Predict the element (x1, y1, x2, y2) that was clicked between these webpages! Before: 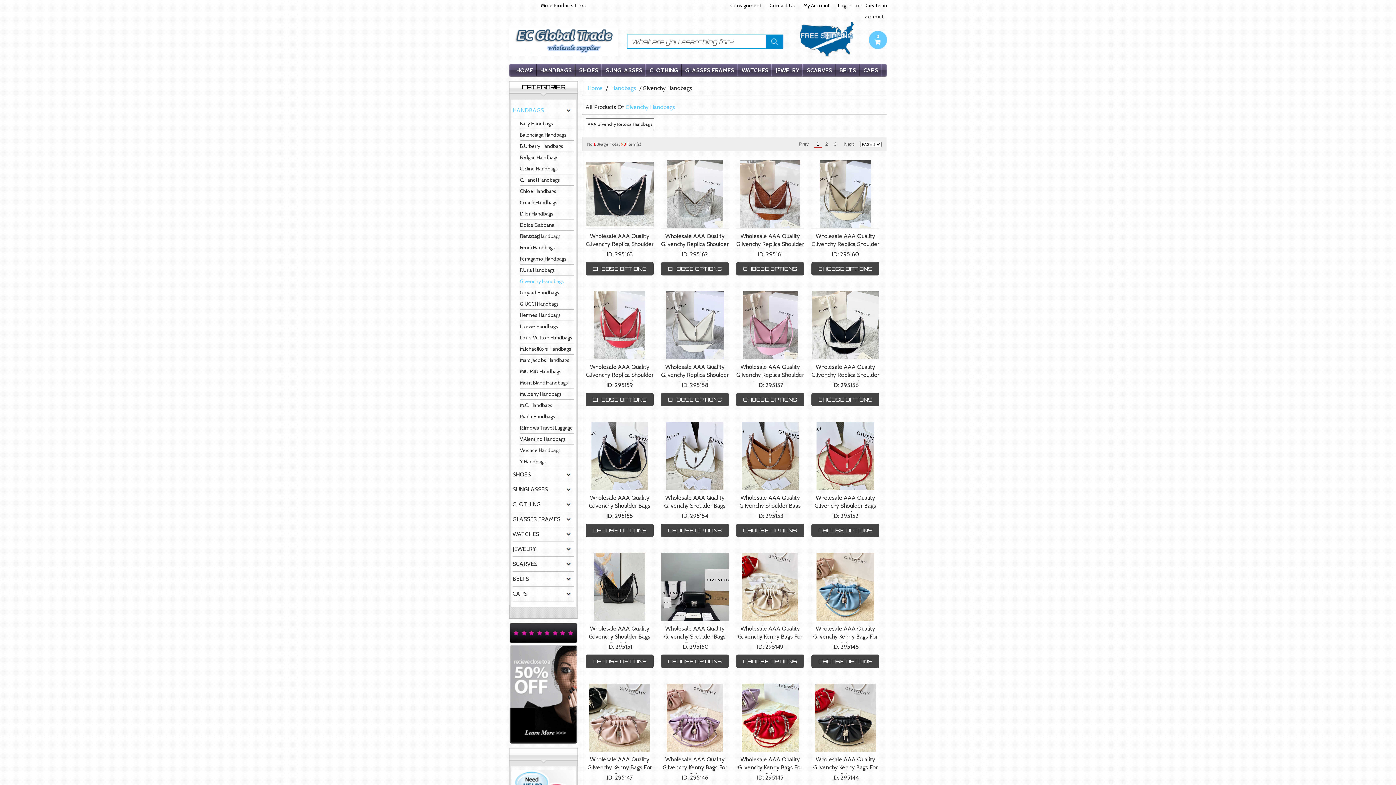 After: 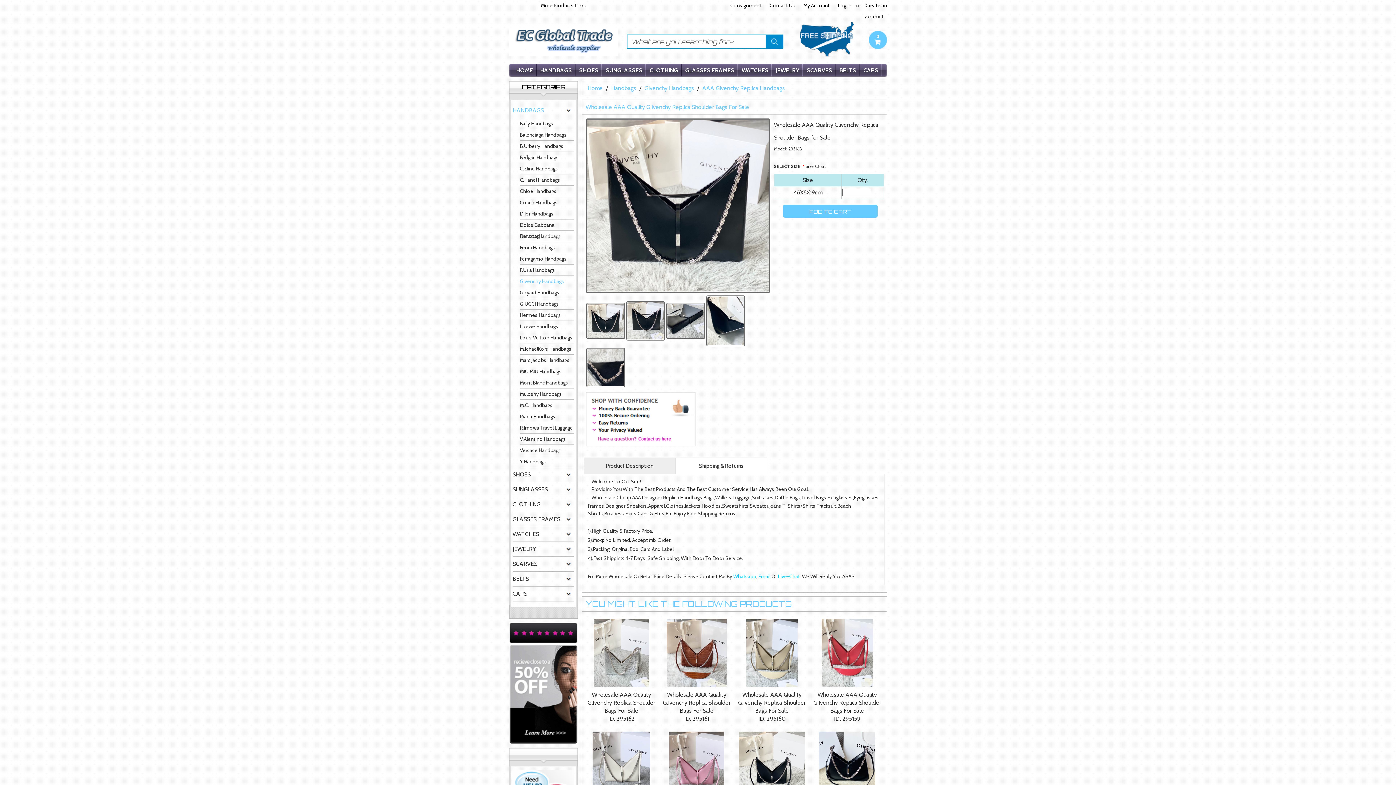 Action: bbox: (585, 191, 653, 196)